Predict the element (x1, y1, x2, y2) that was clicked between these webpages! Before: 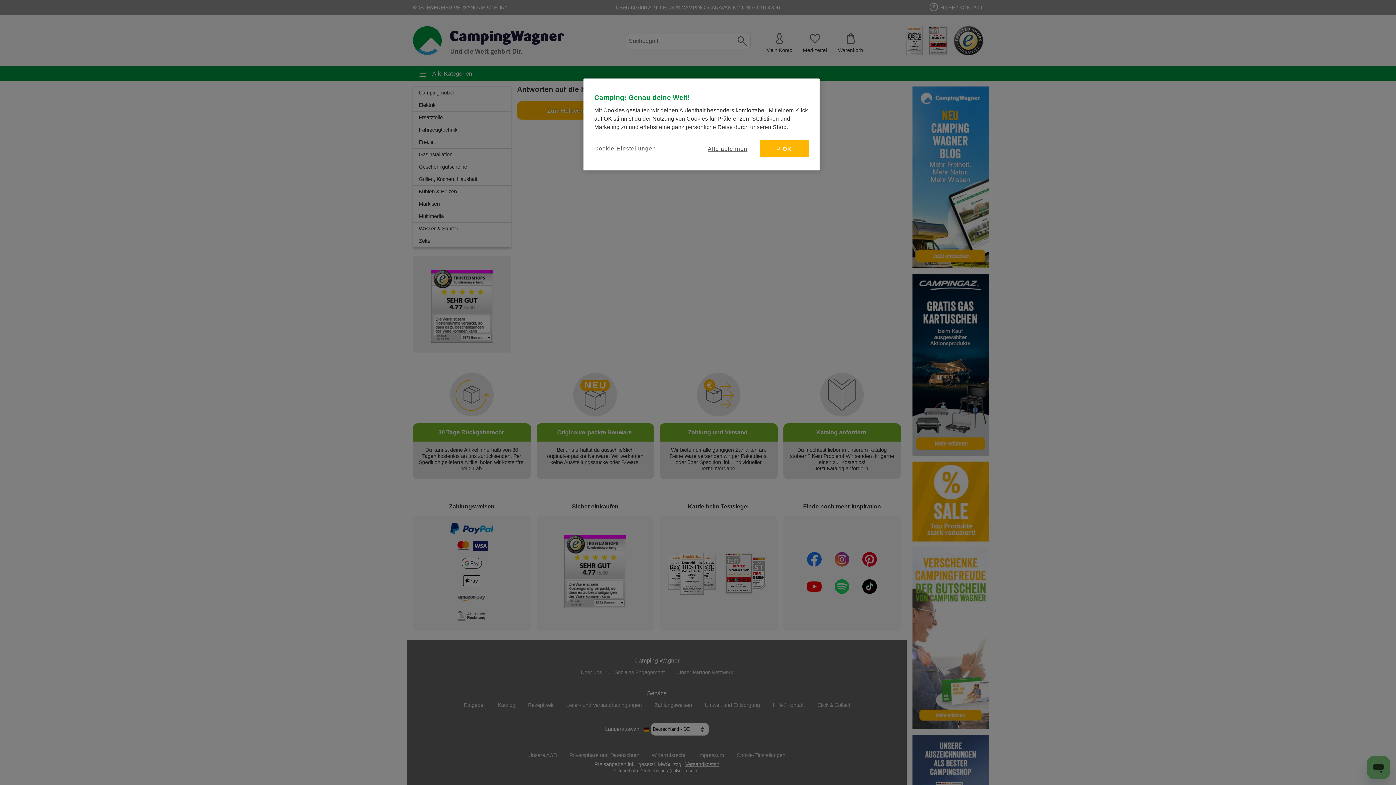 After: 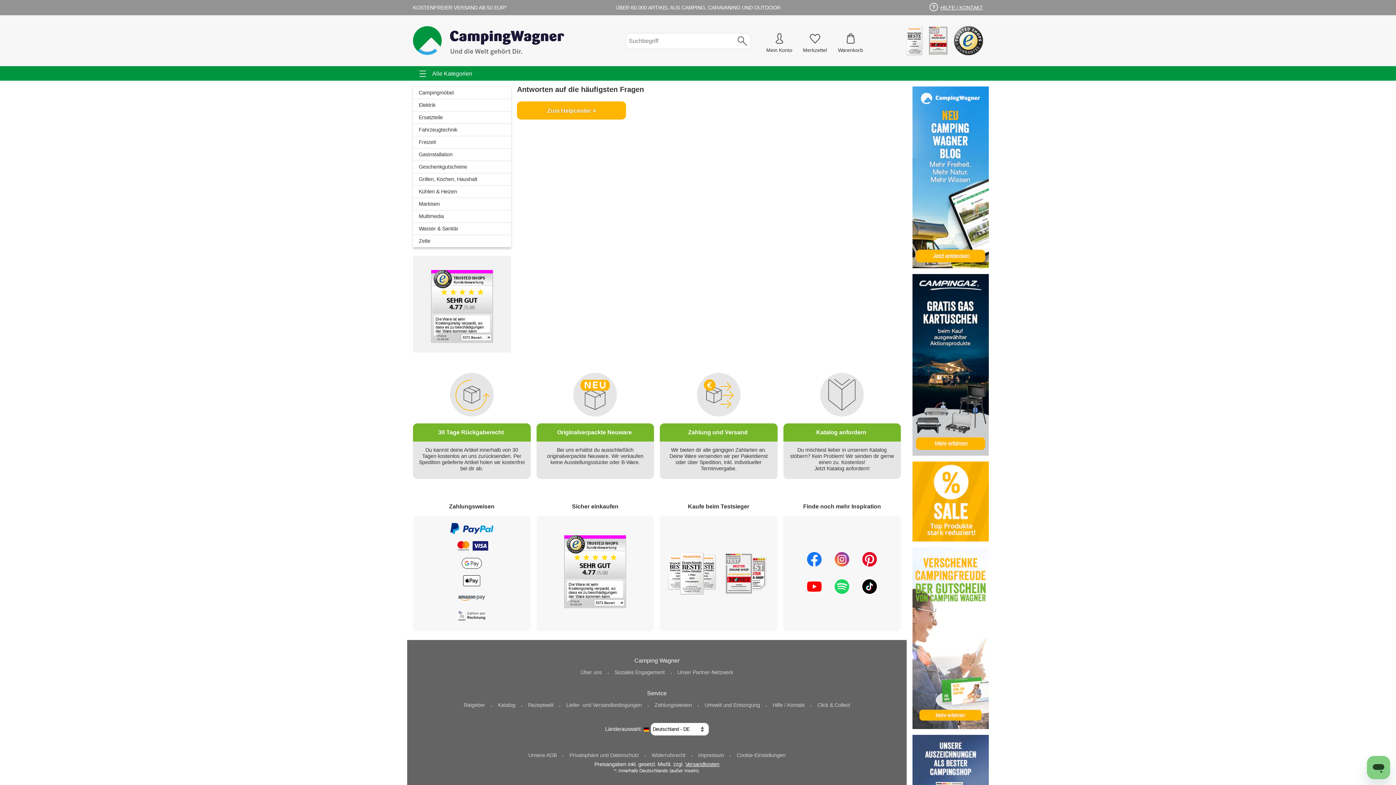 Action: label: Alle ablehnen bbox: (703, 140, 752, 157)